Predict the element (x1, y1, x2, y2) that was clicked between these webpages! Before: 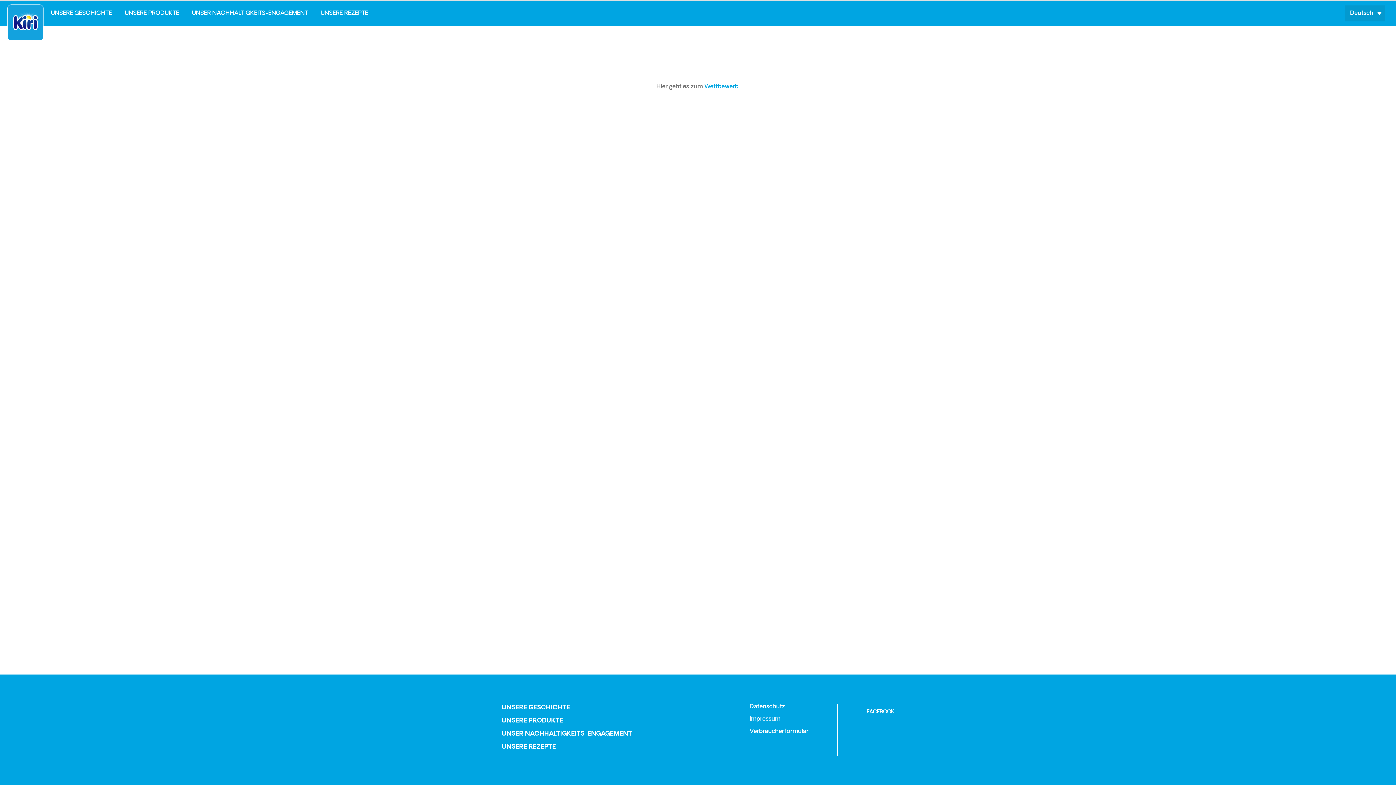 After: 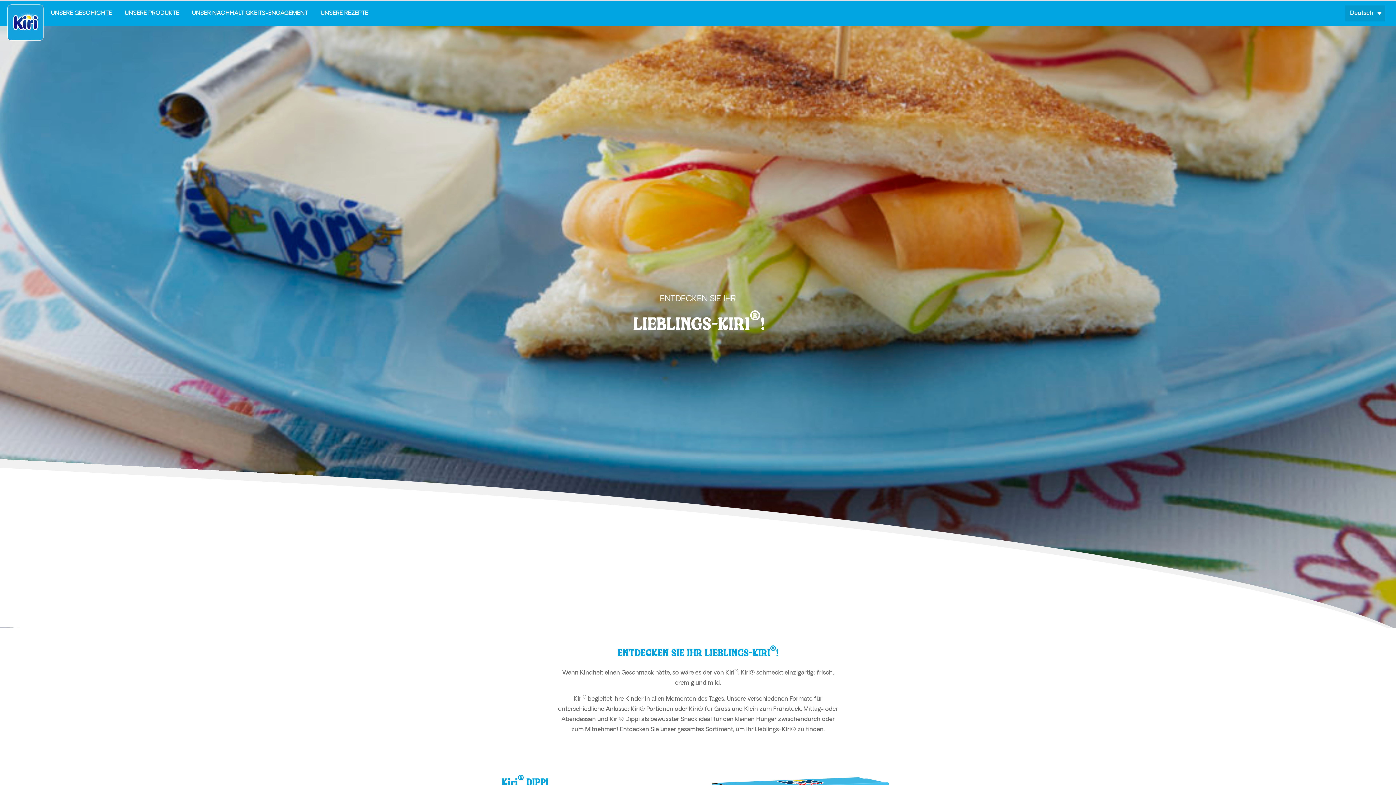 Action: bbox: (501, 717, 563, 724) label: UNSERE PRODUKTE